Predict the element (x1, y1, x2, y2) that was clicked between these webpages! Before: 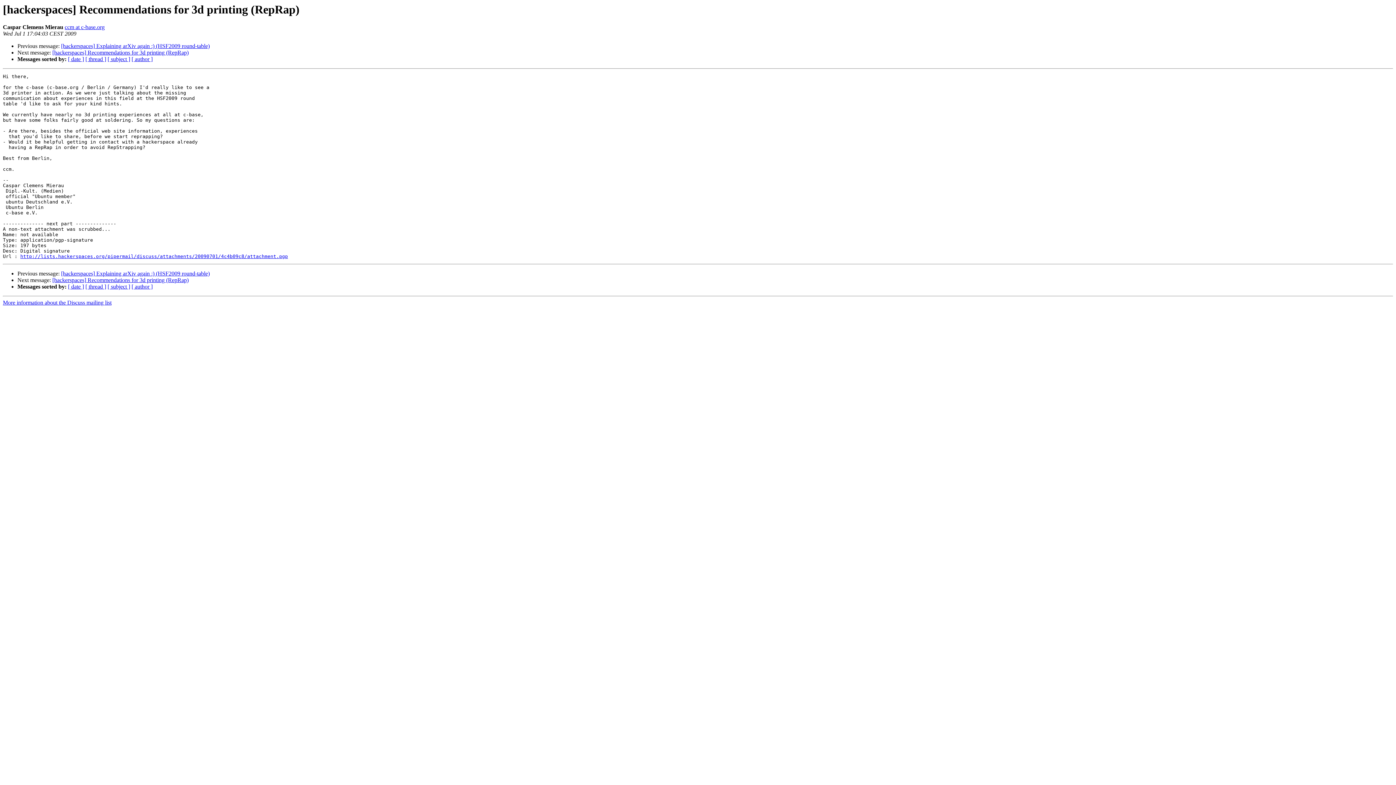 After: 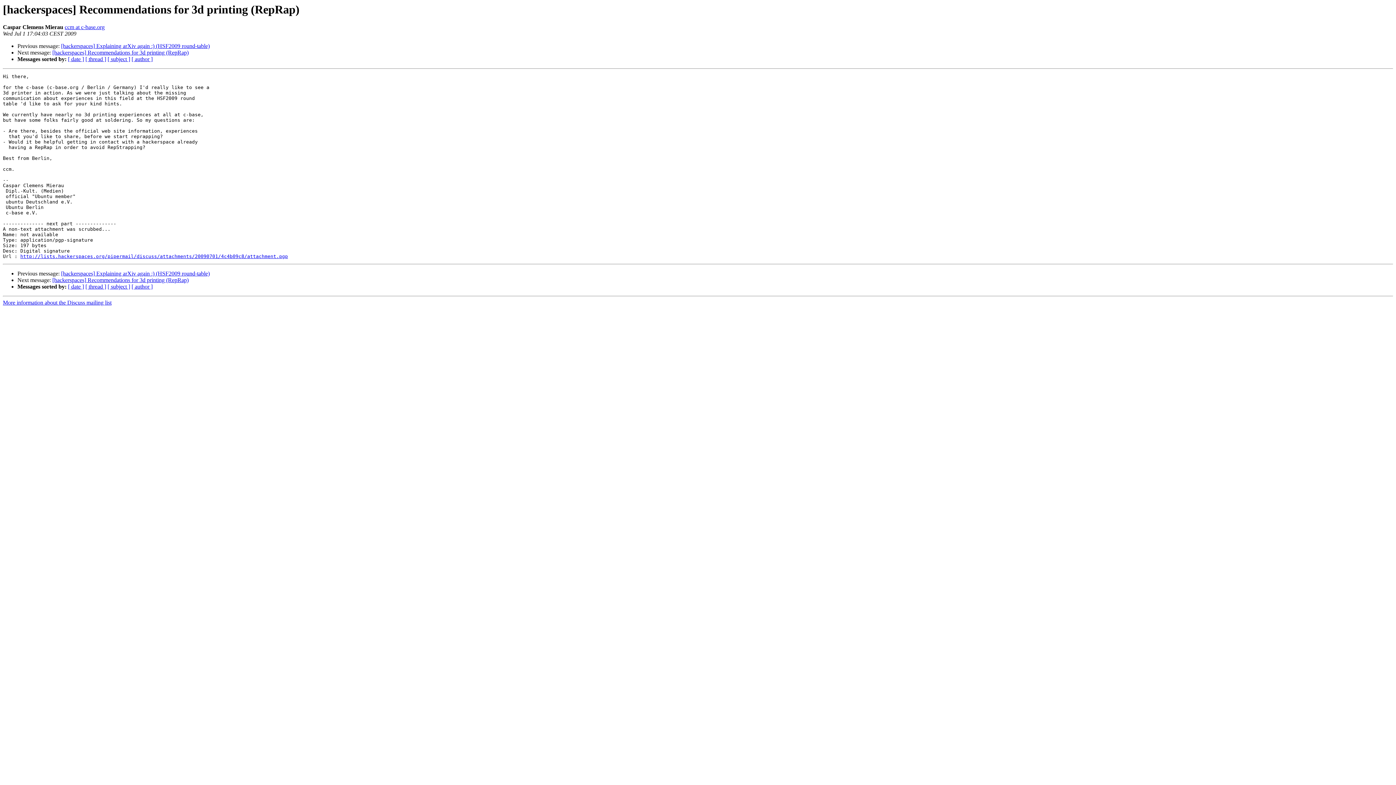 Action: bbox: (64, 24, 104, 30) label: ccm at c-base.org